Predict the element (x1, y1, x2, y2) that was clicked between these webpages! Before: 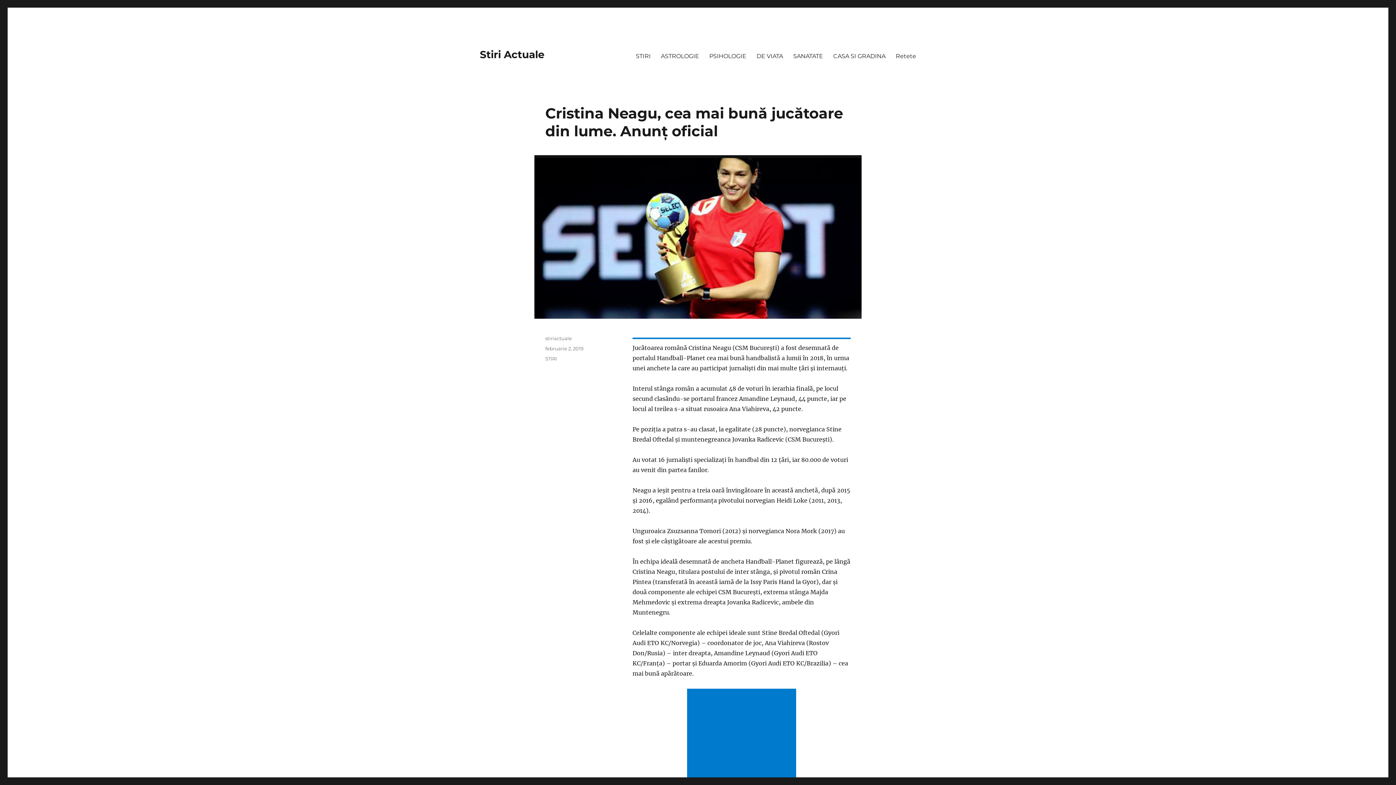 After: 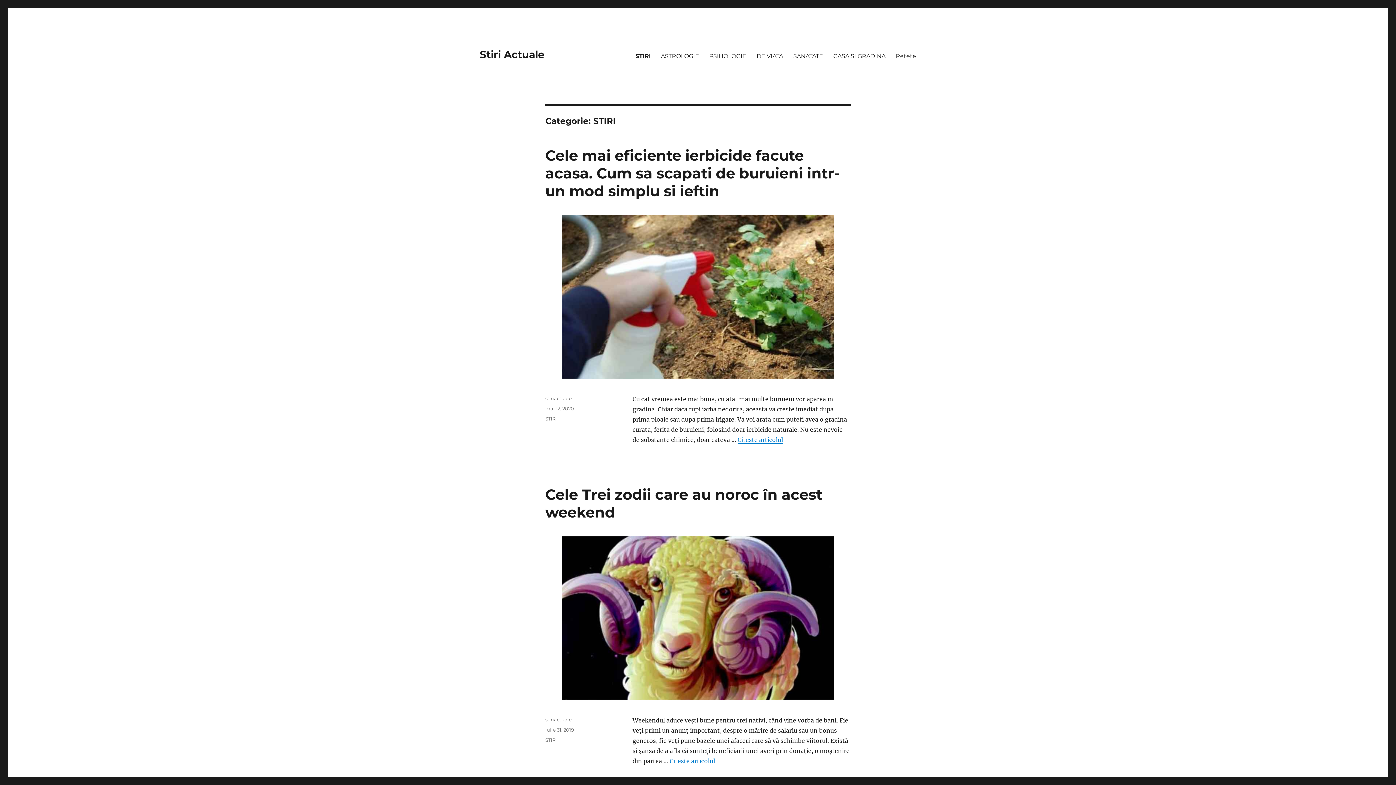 Action: label: STIRI bbox: (630, 48, 656, 63)